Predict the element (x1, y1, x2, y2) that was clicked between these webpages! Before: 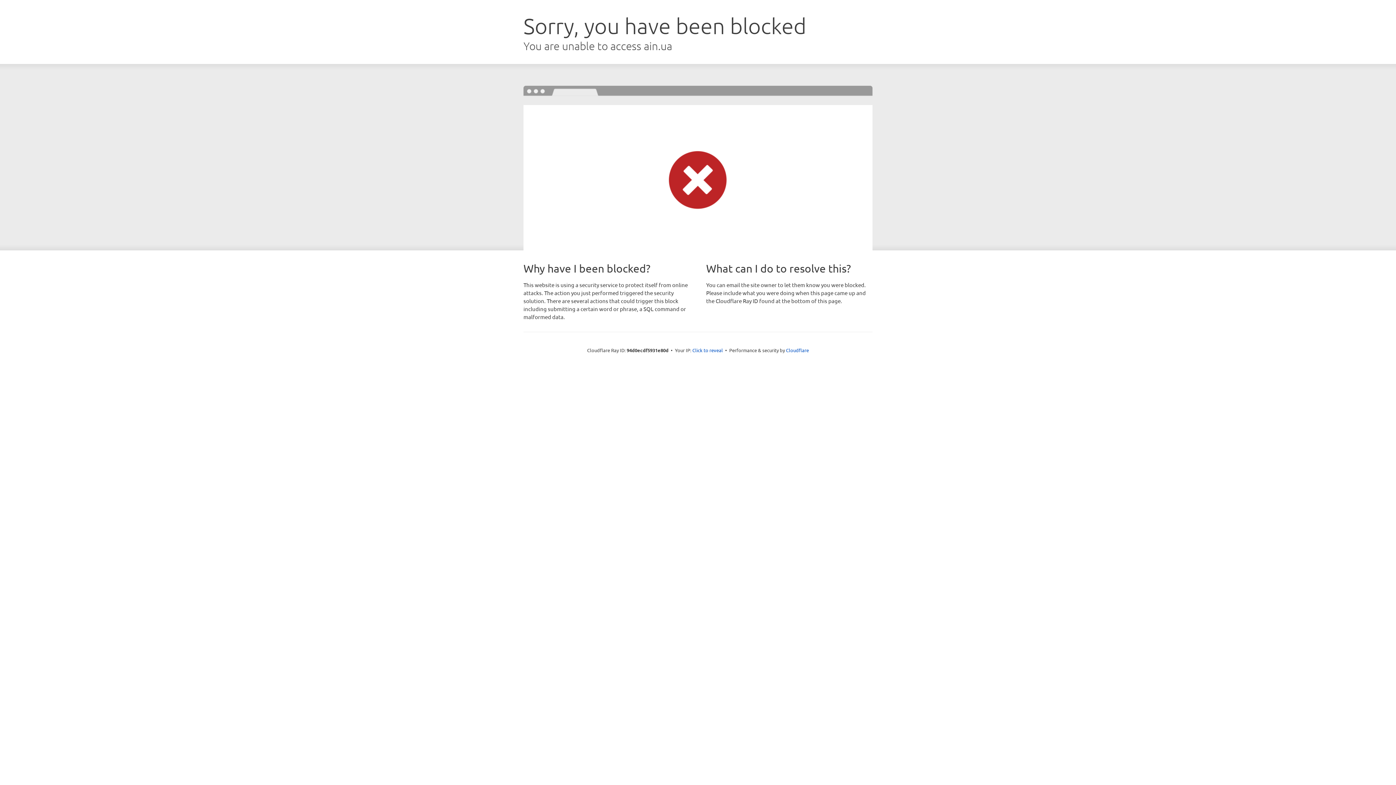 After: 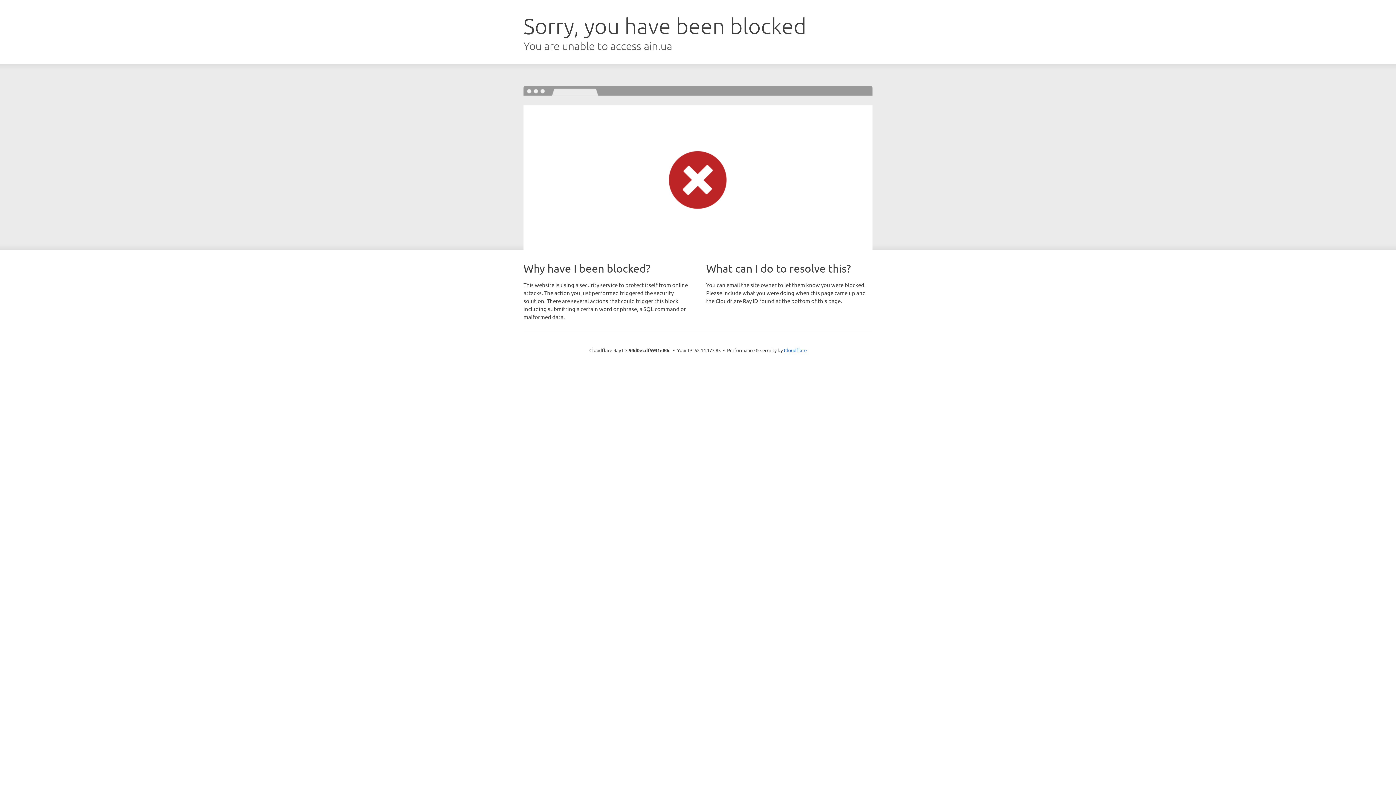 Action: bbox: (692, 346, 723, 353) label: Click to reveal